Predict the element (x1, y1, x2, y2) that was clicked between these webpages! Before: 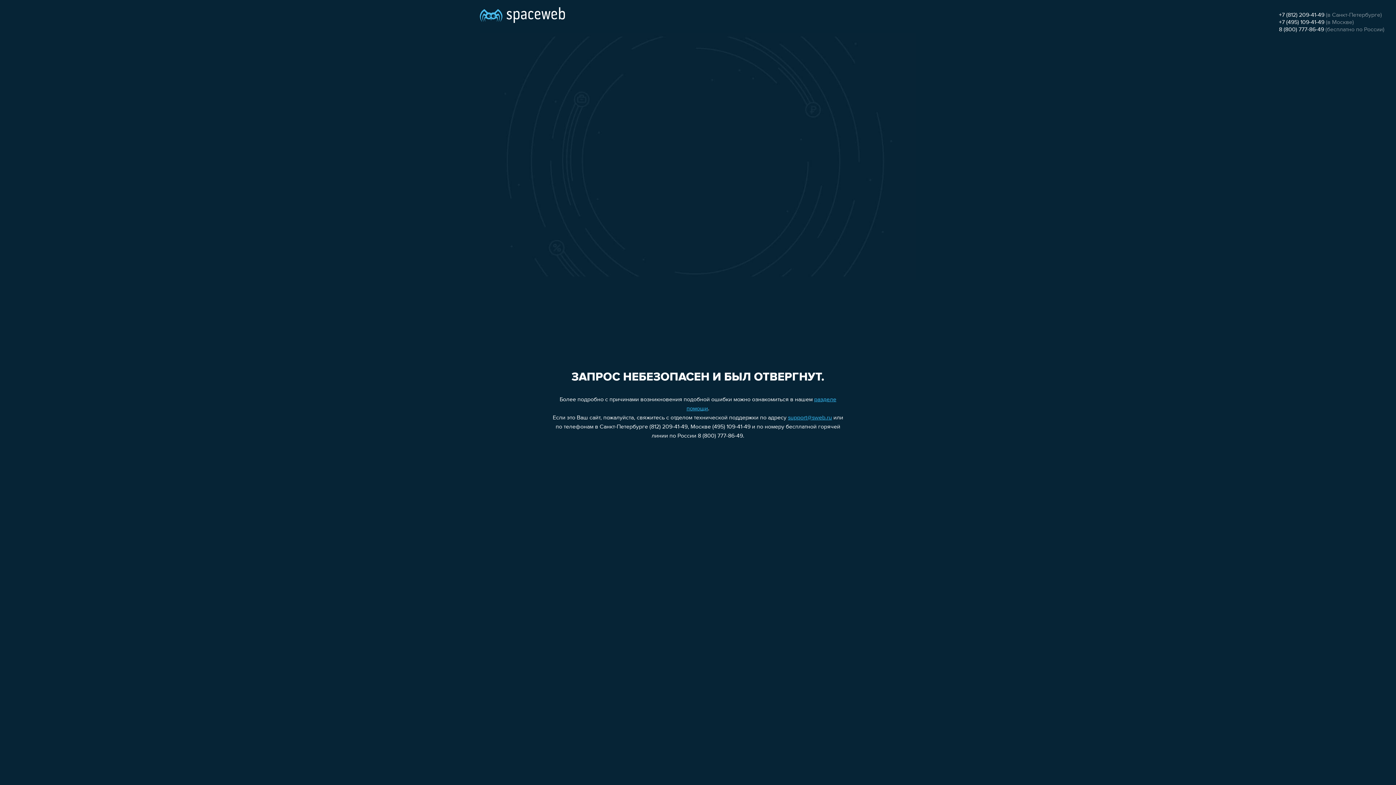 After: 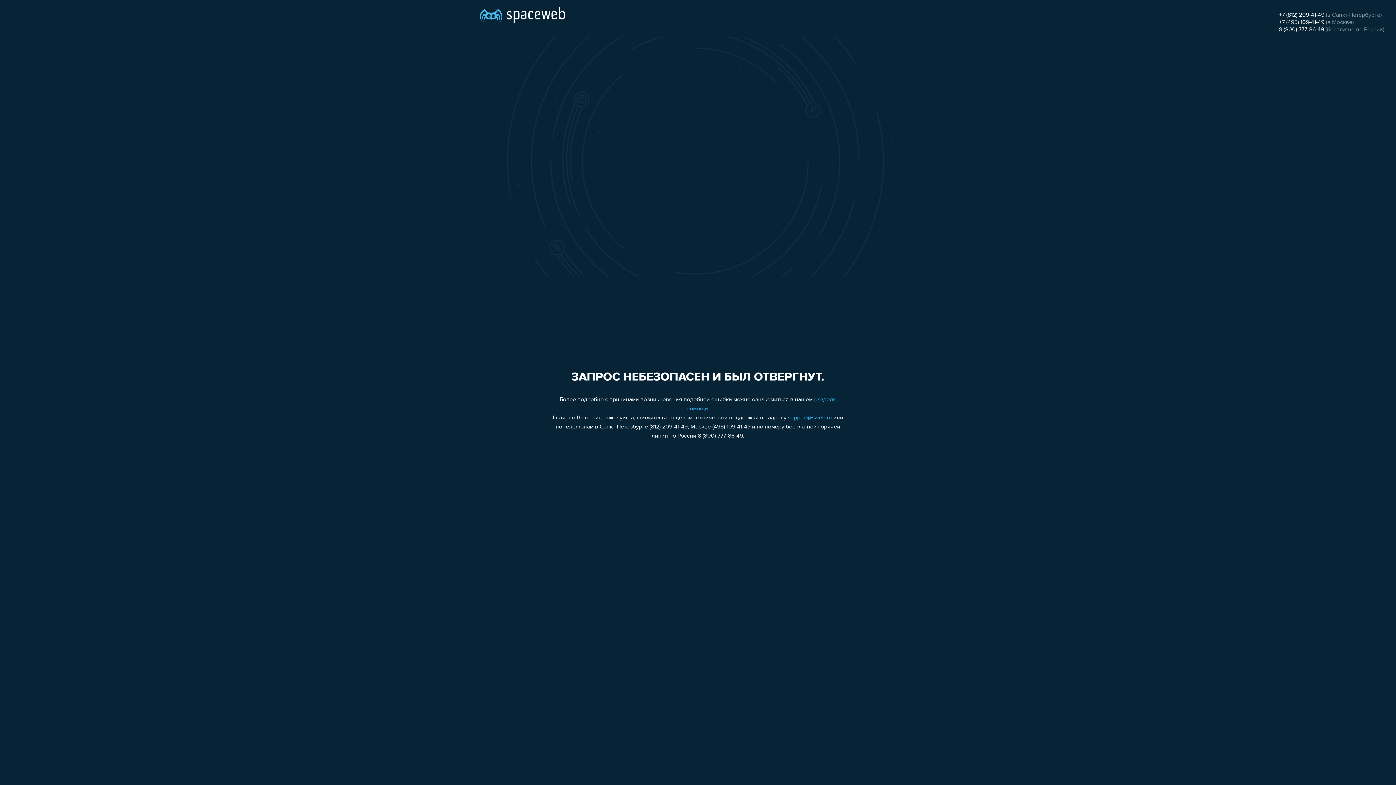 Action: label: +7 (812) 209-41-49 bbox: (1279, 12, 1324, 18)